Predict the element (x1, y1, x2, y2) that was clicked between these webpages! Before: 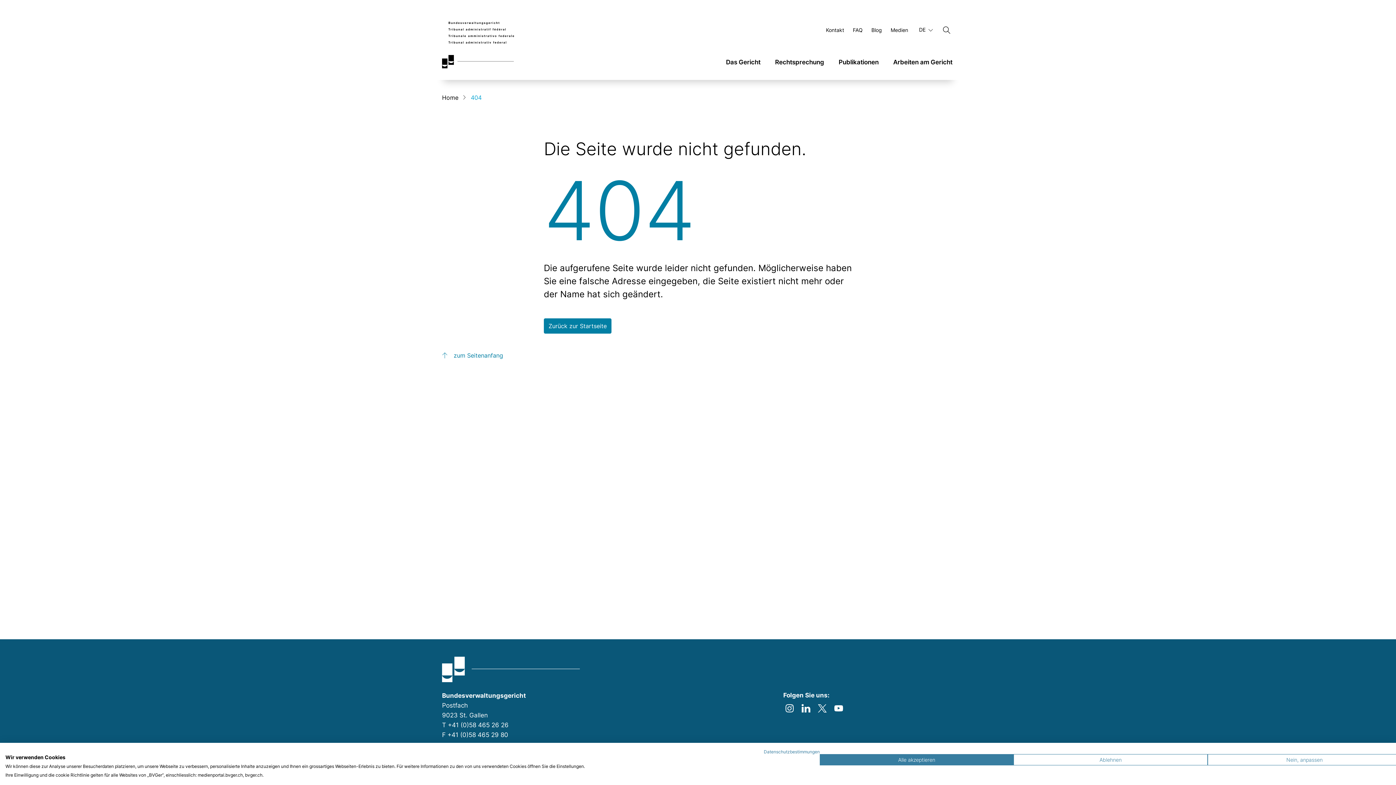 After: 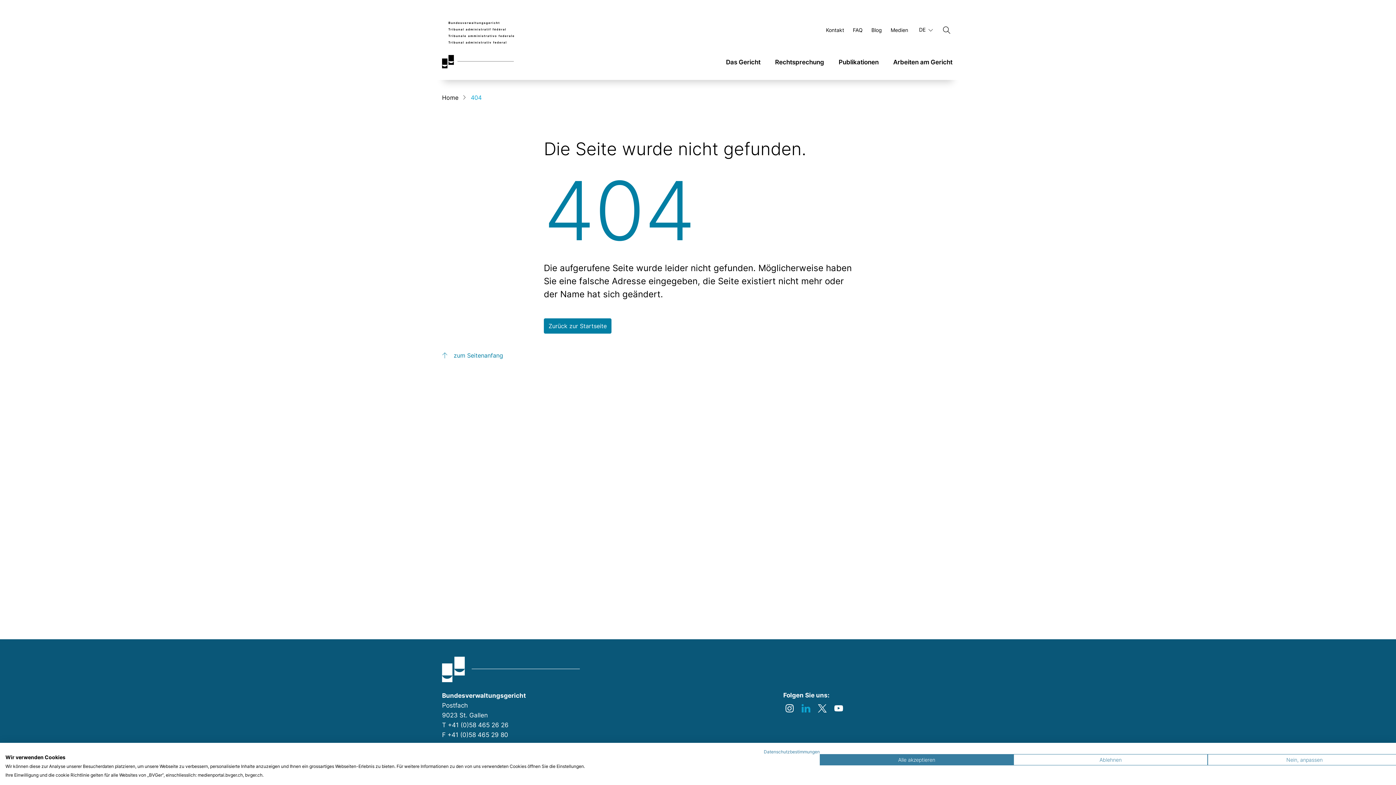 Action: bbox: (800, 702, 811, 714)